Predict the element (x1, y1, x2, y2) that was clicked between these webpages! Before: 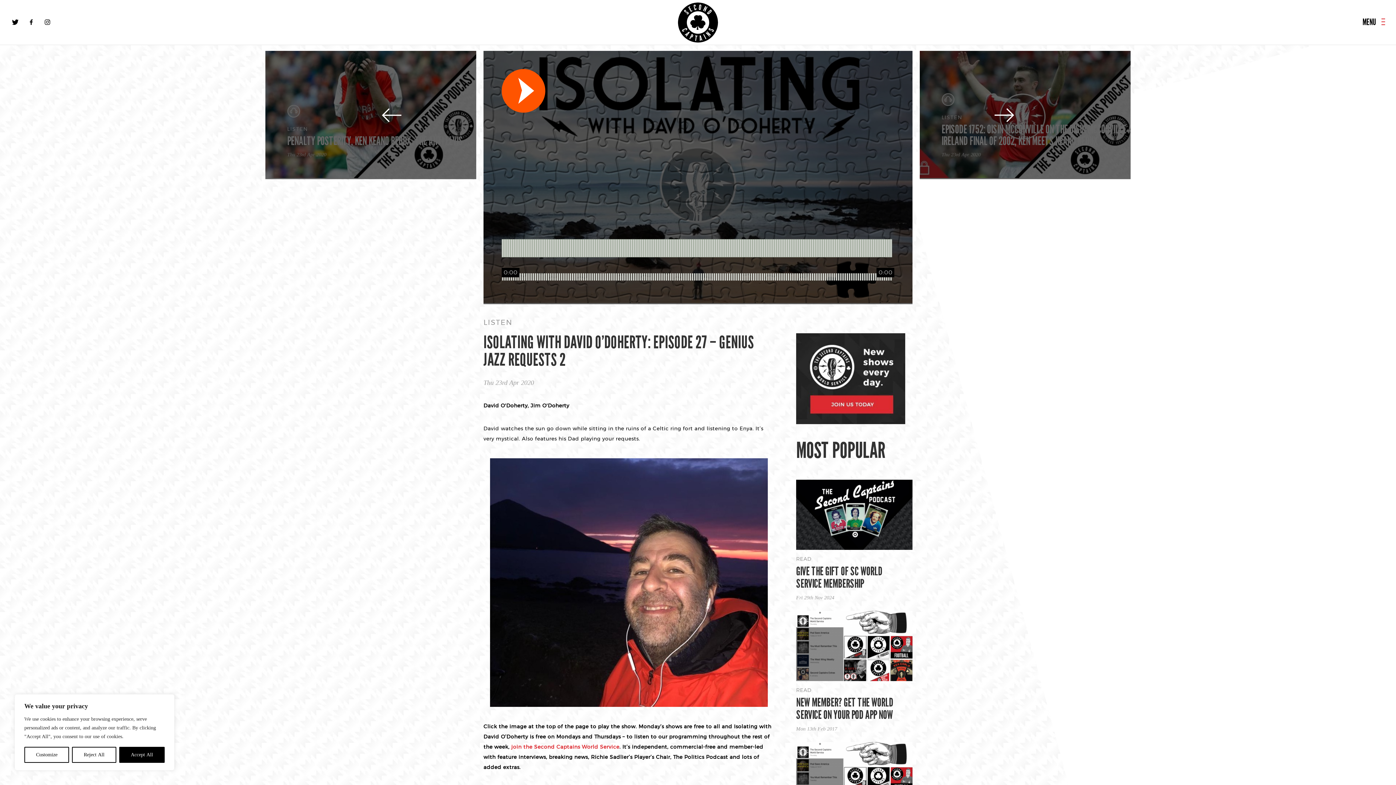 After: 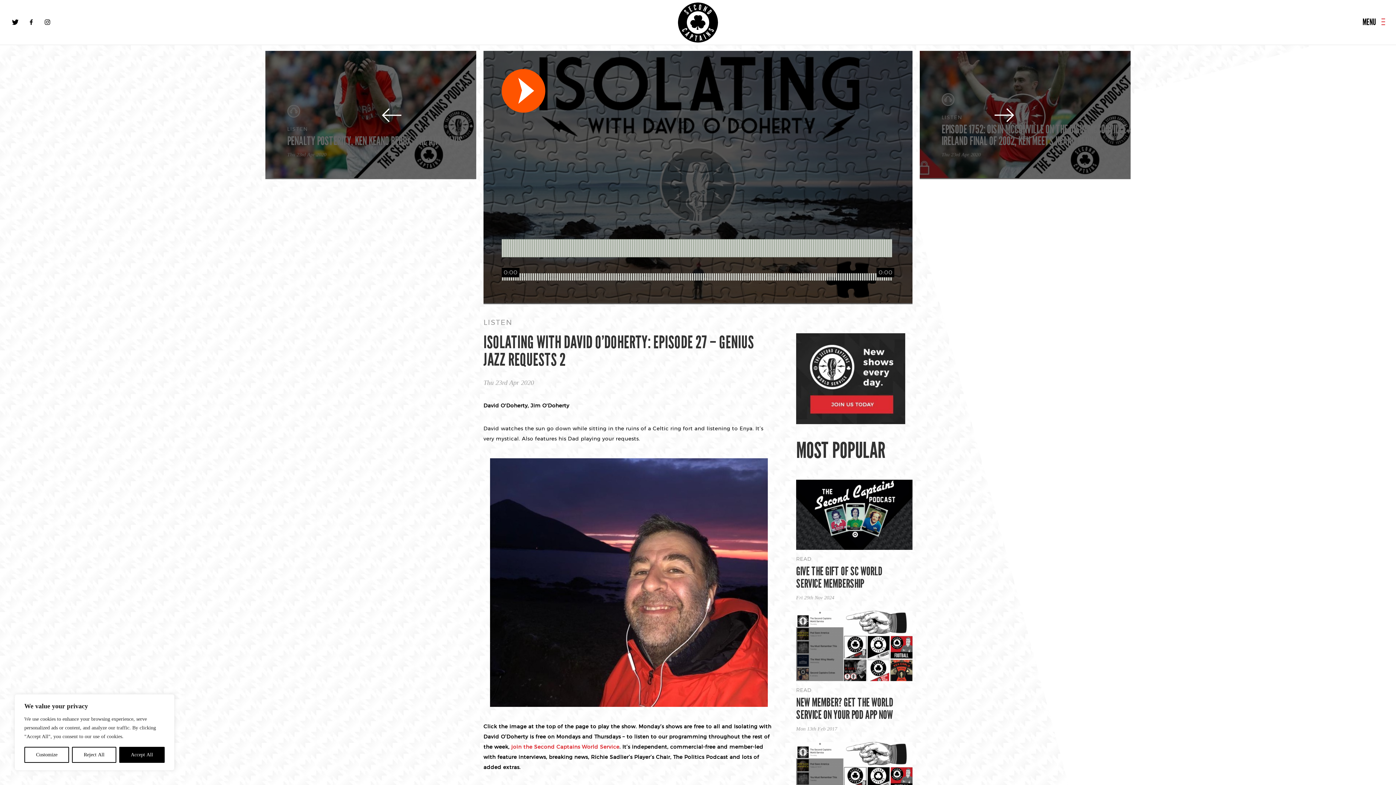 Action: bbox: (10, 18, 19, 25)